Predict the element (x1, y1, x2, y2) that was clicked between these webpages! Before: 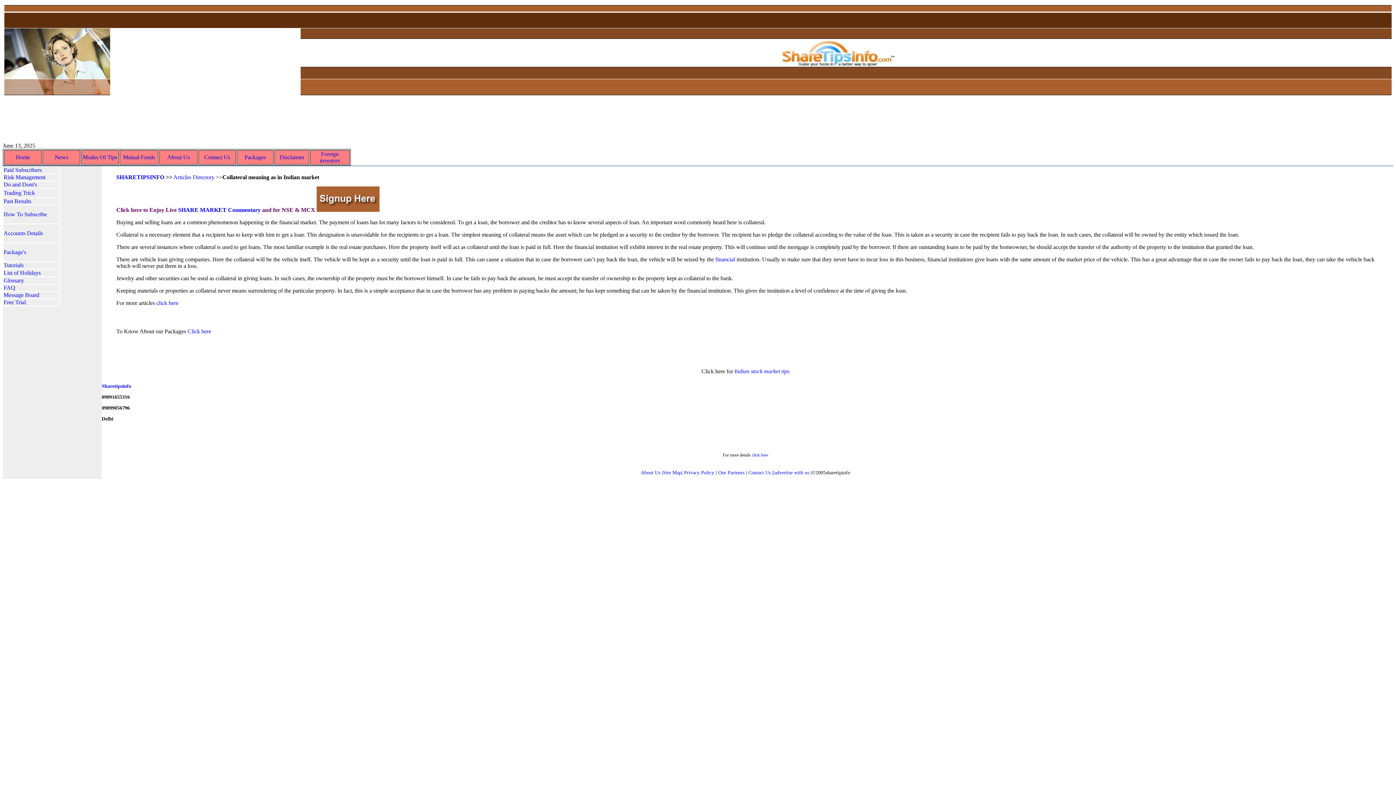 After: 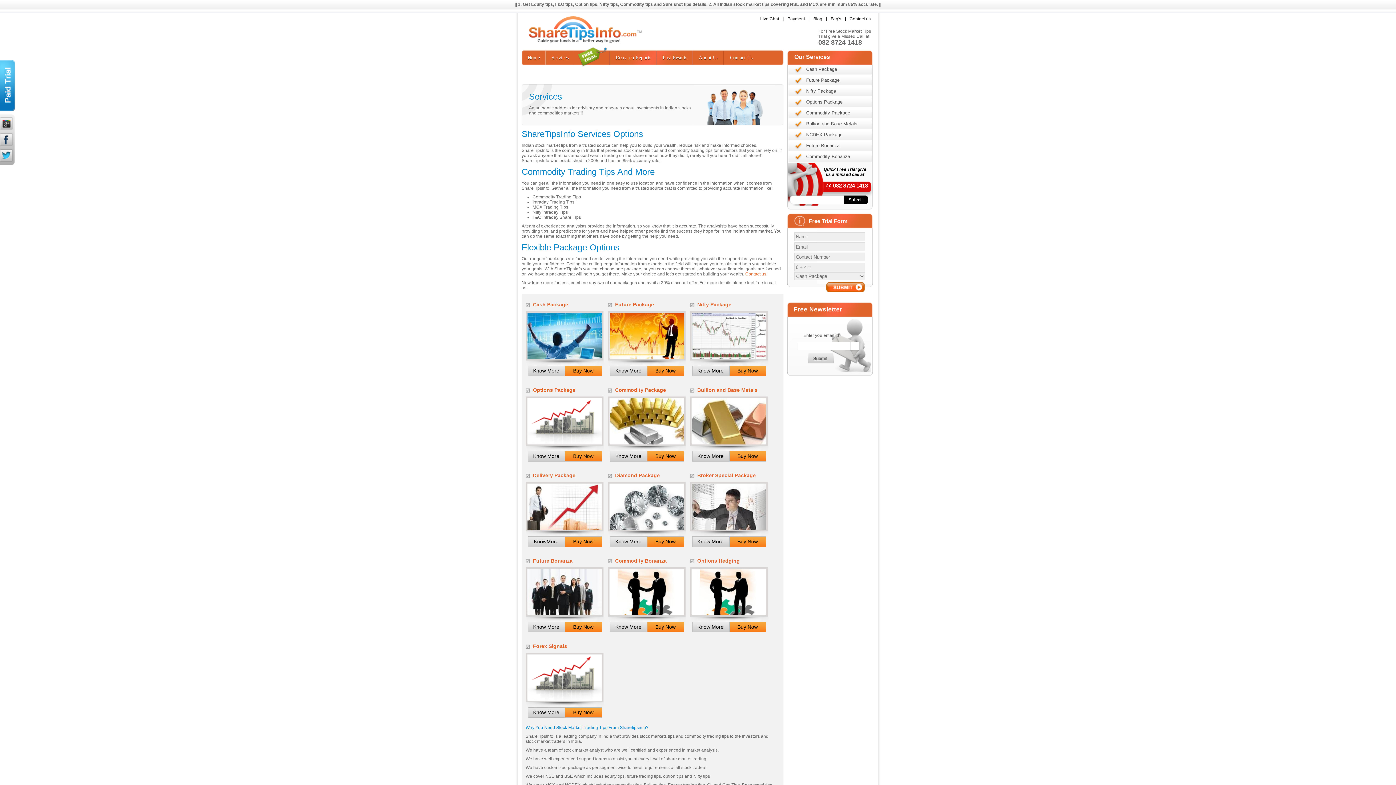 Action: bbox: (3, 230, 42, 236) label: Accounts Details